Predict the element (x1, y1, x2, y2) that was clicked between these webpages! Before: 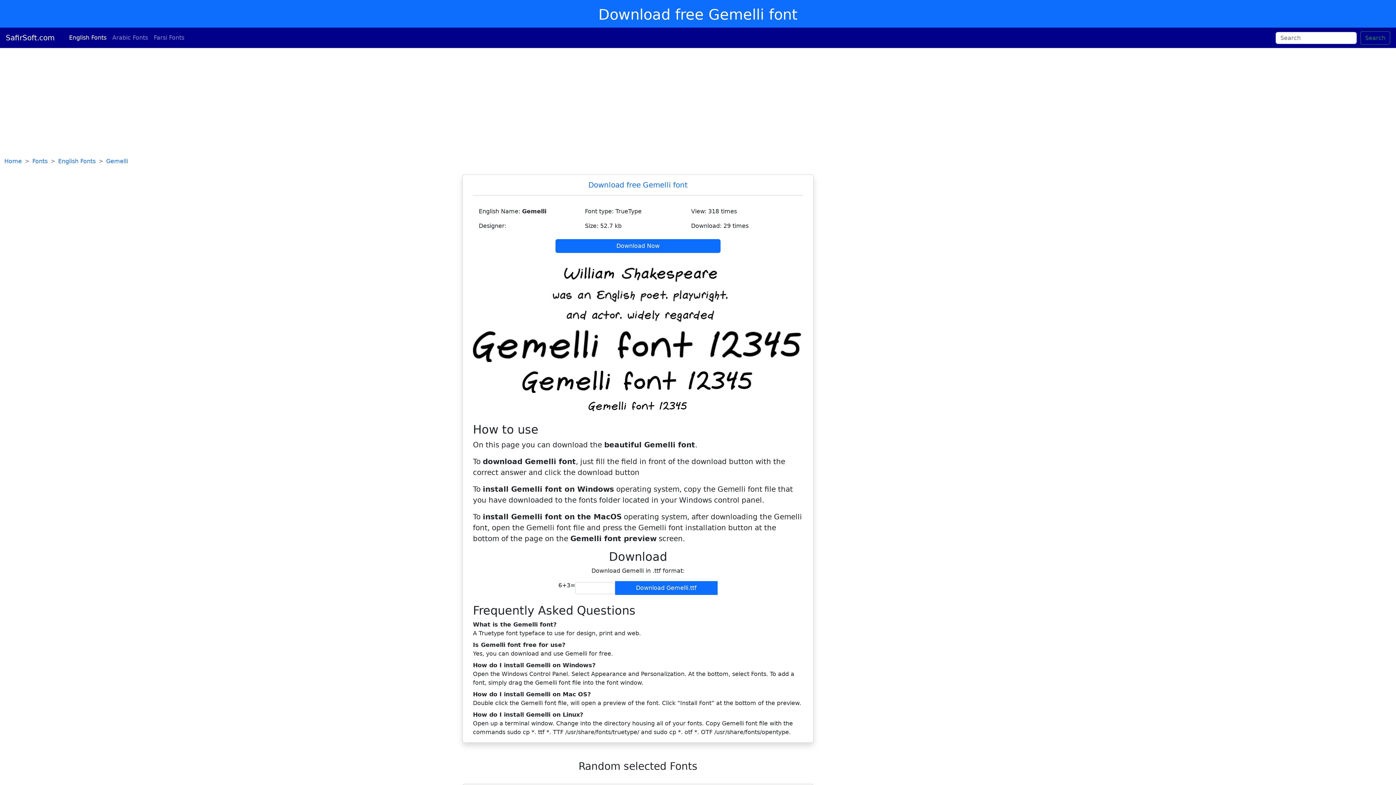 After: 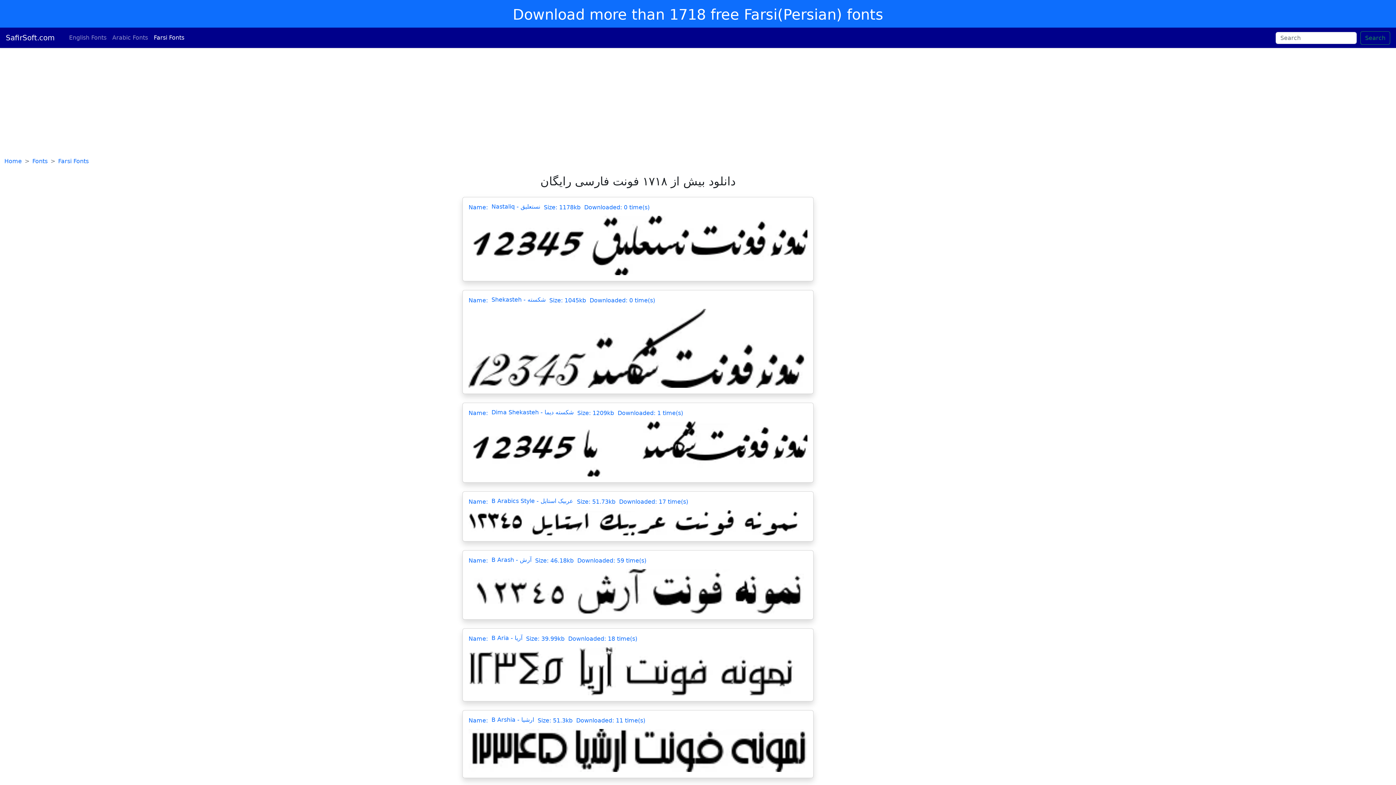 Action: bbox: (150, 30, 187, 45) label: Farsi Fonts